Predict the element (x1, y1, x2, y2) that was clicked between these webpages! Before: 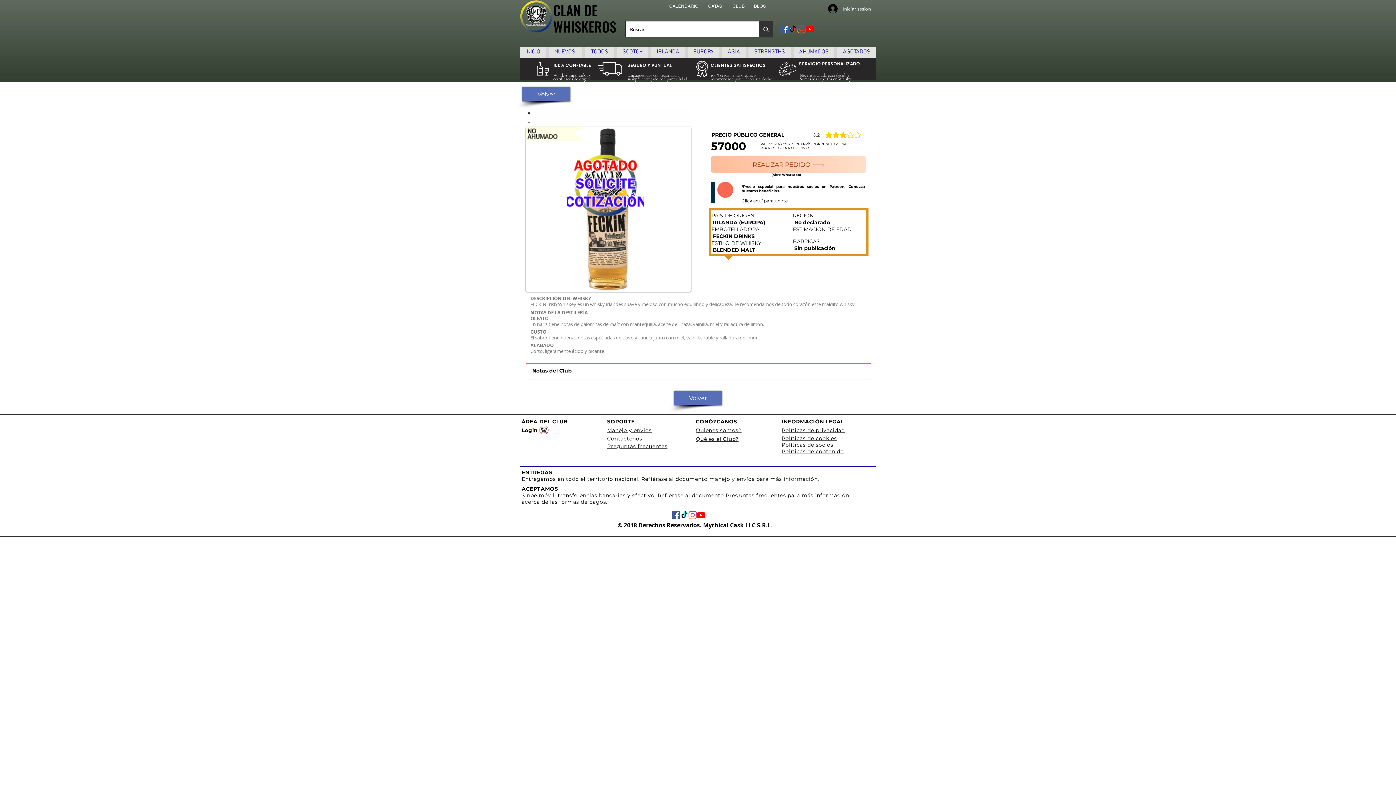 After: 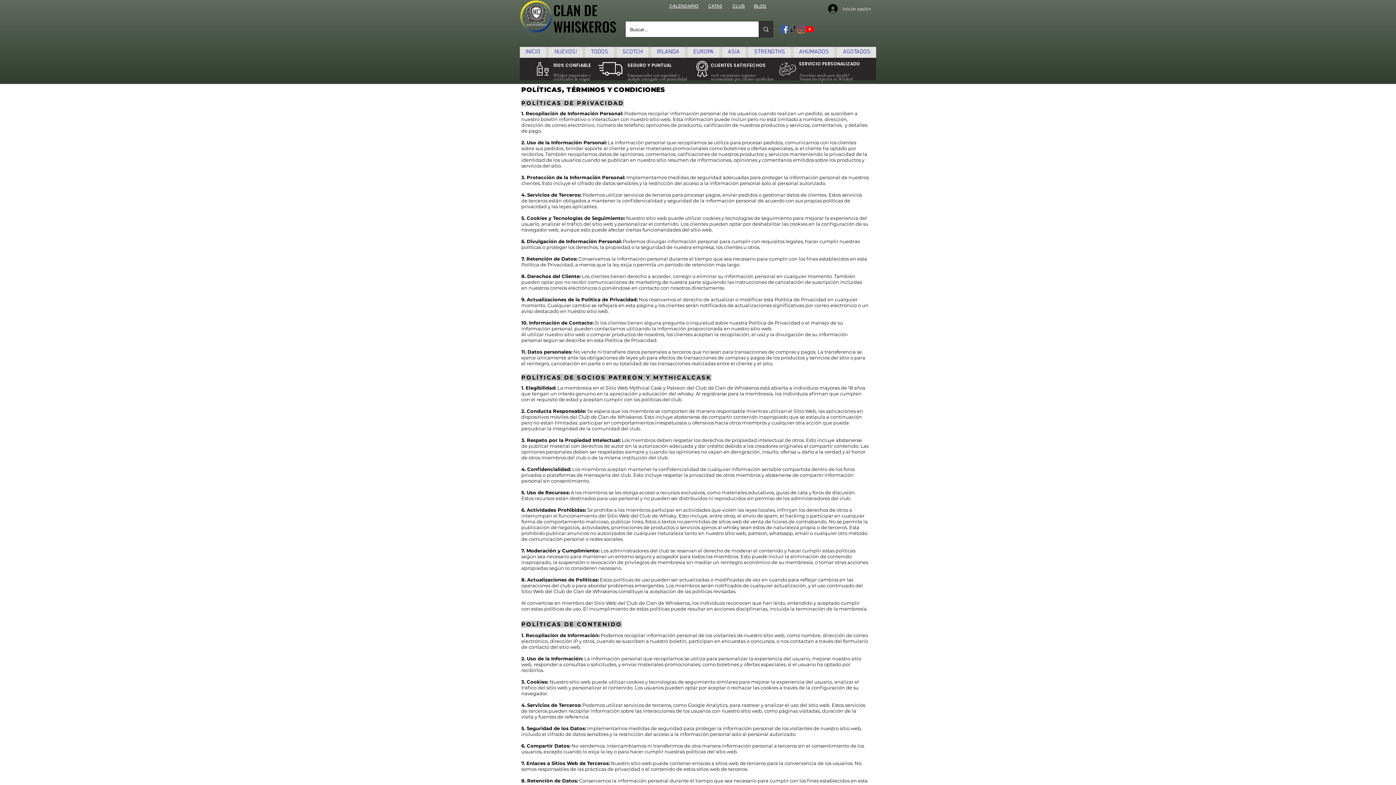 Action: bbox: (781, 442, 833, 448) label: Políticas de socios